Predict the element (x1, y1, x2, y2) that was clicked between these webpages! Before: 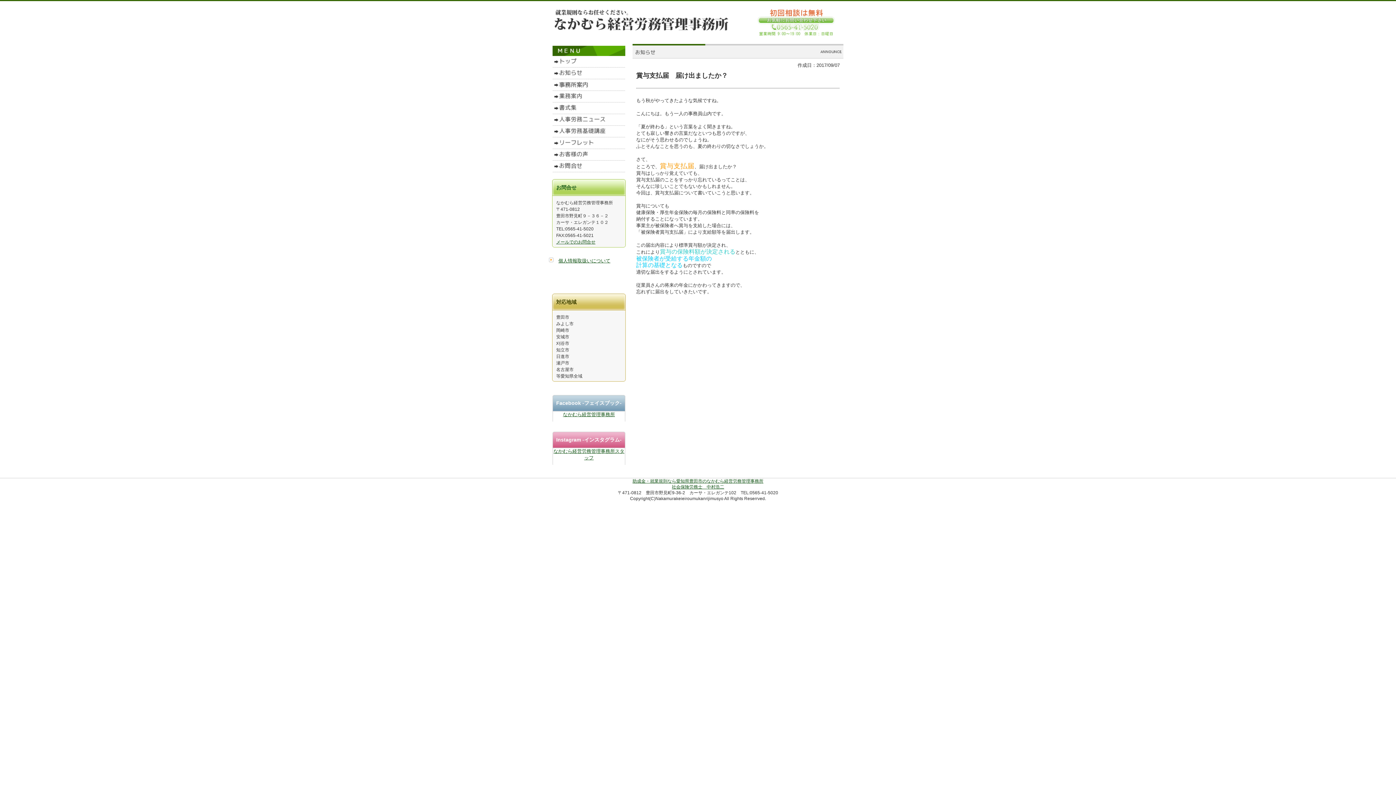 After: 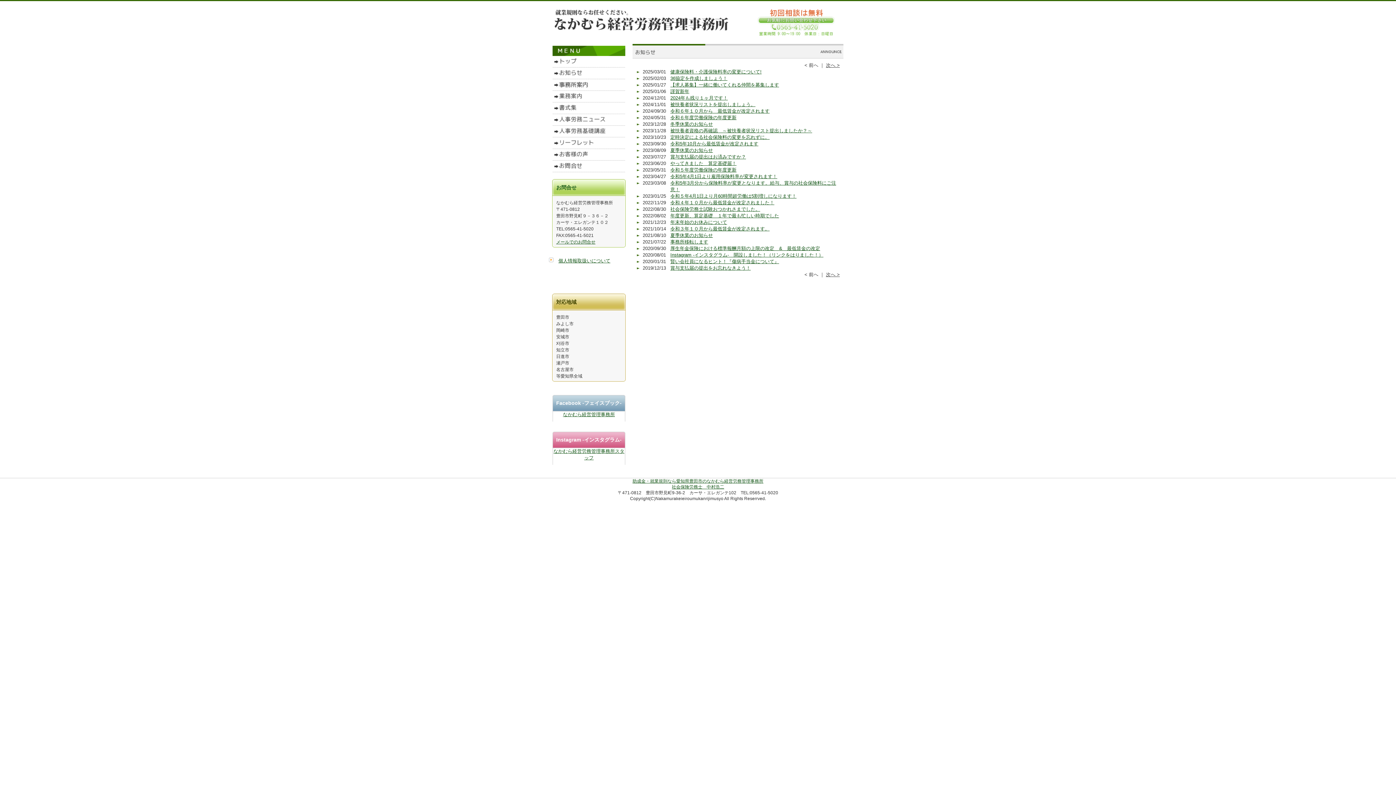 Action: bbox: (552, 74, 625, 80)